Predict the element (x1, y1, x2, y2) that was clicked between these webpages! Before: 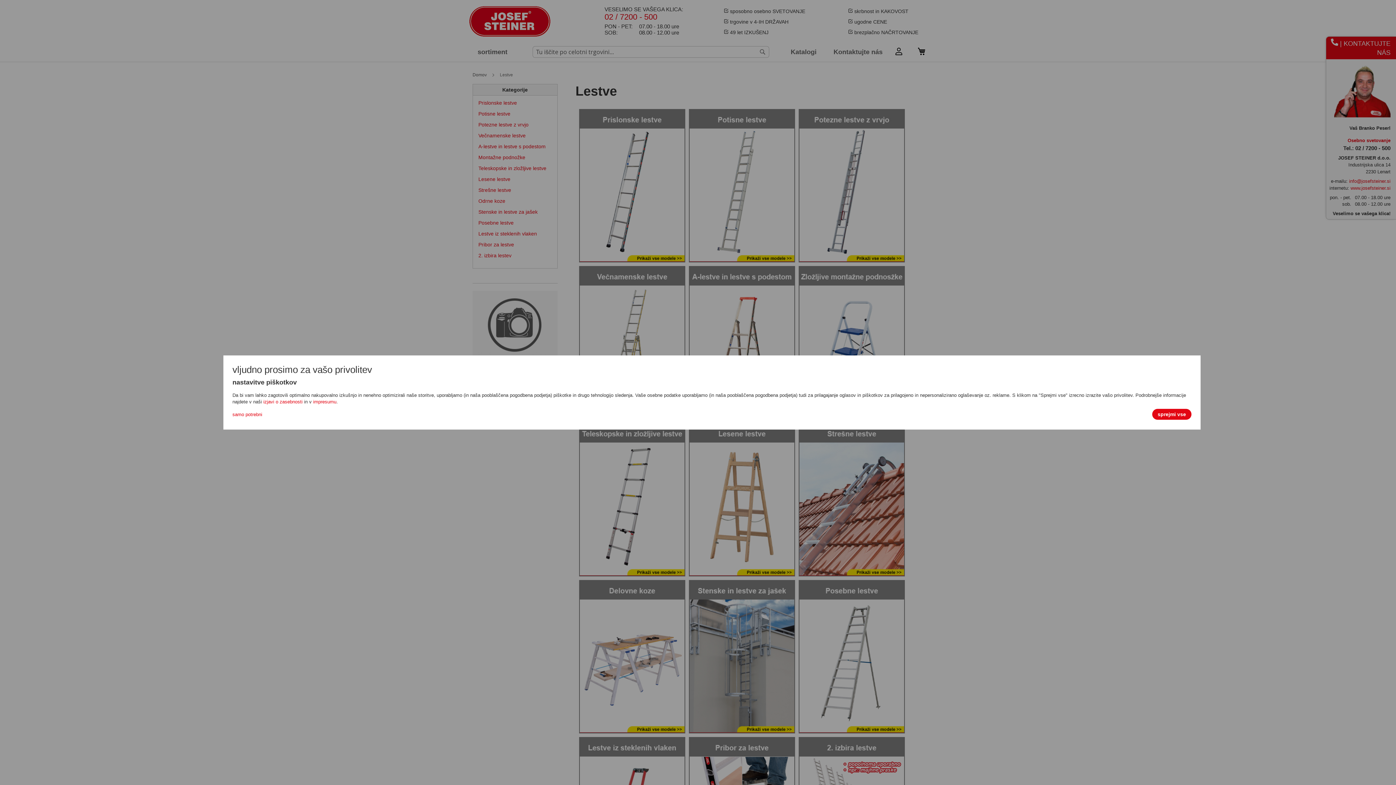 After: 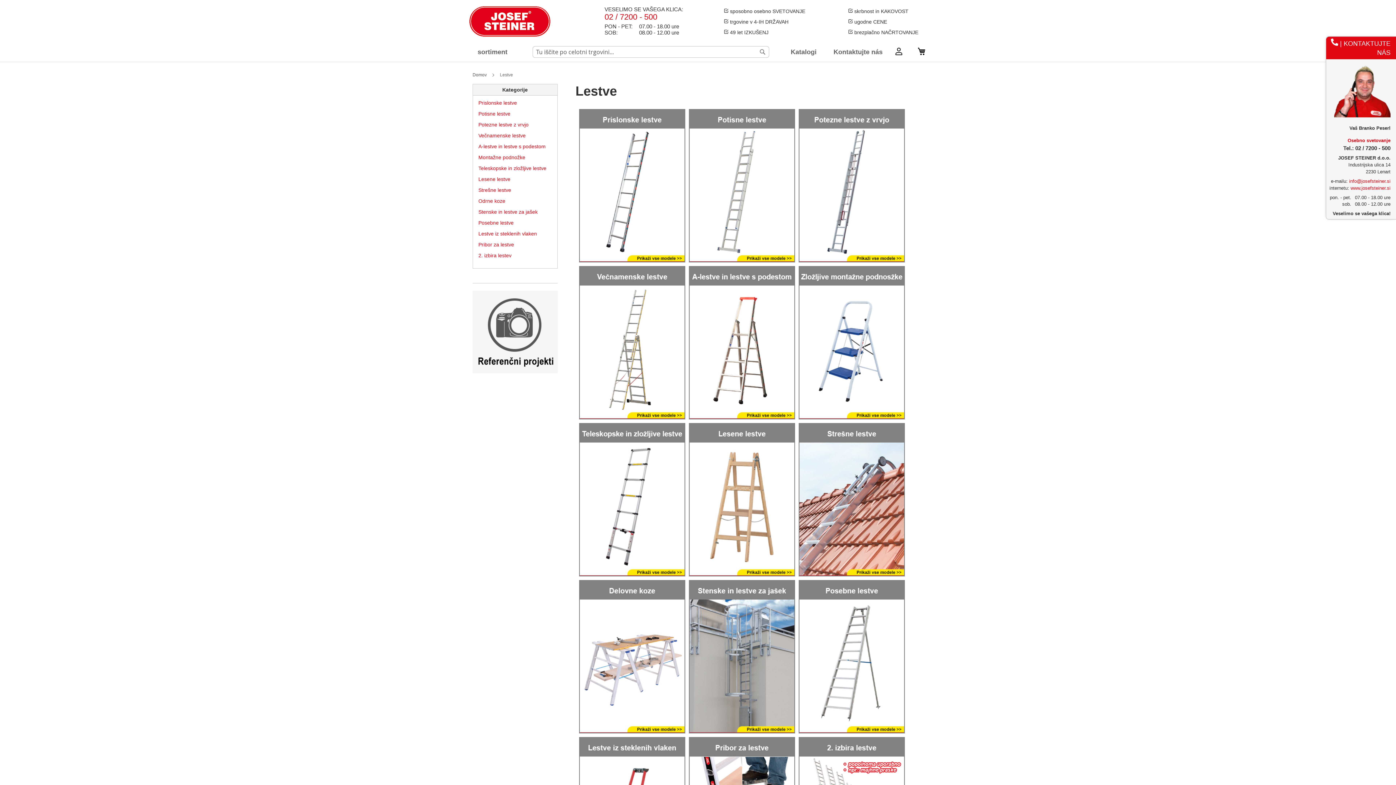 Action: label: sprejmi vse bbox: (1152, 409, 1191, 420)